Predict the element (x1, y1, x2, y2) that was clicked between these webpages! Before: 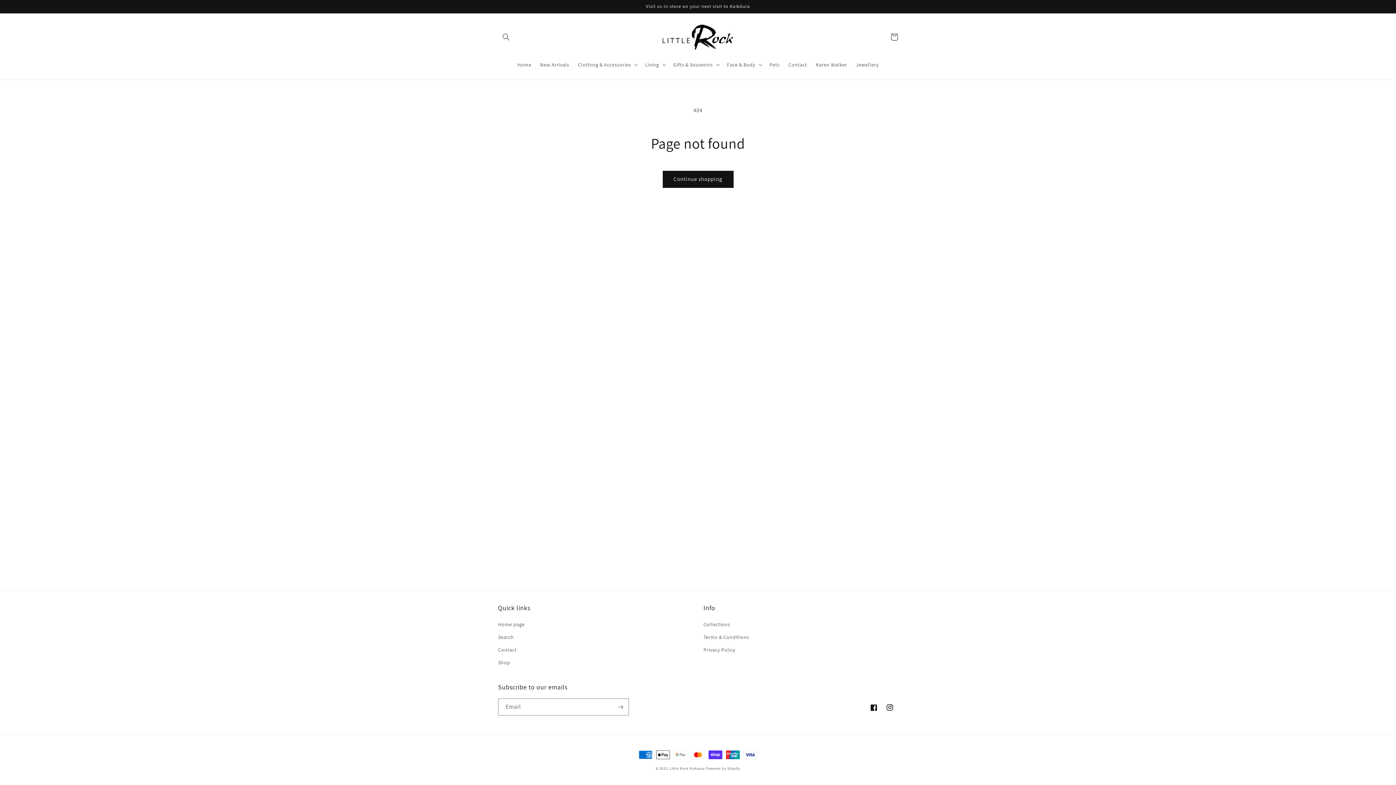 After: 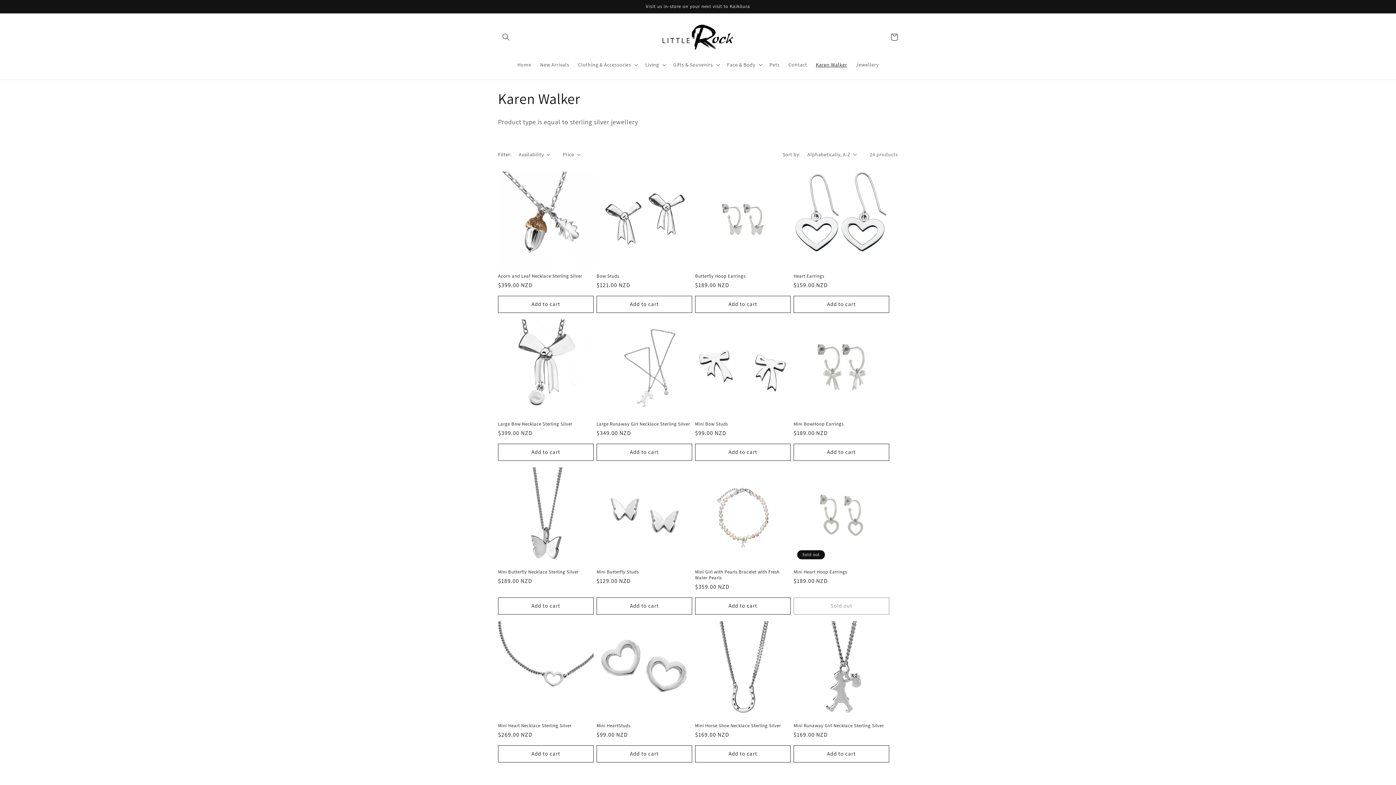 Action: label: Karen Walker bbox: (811, 57, 851, 72)